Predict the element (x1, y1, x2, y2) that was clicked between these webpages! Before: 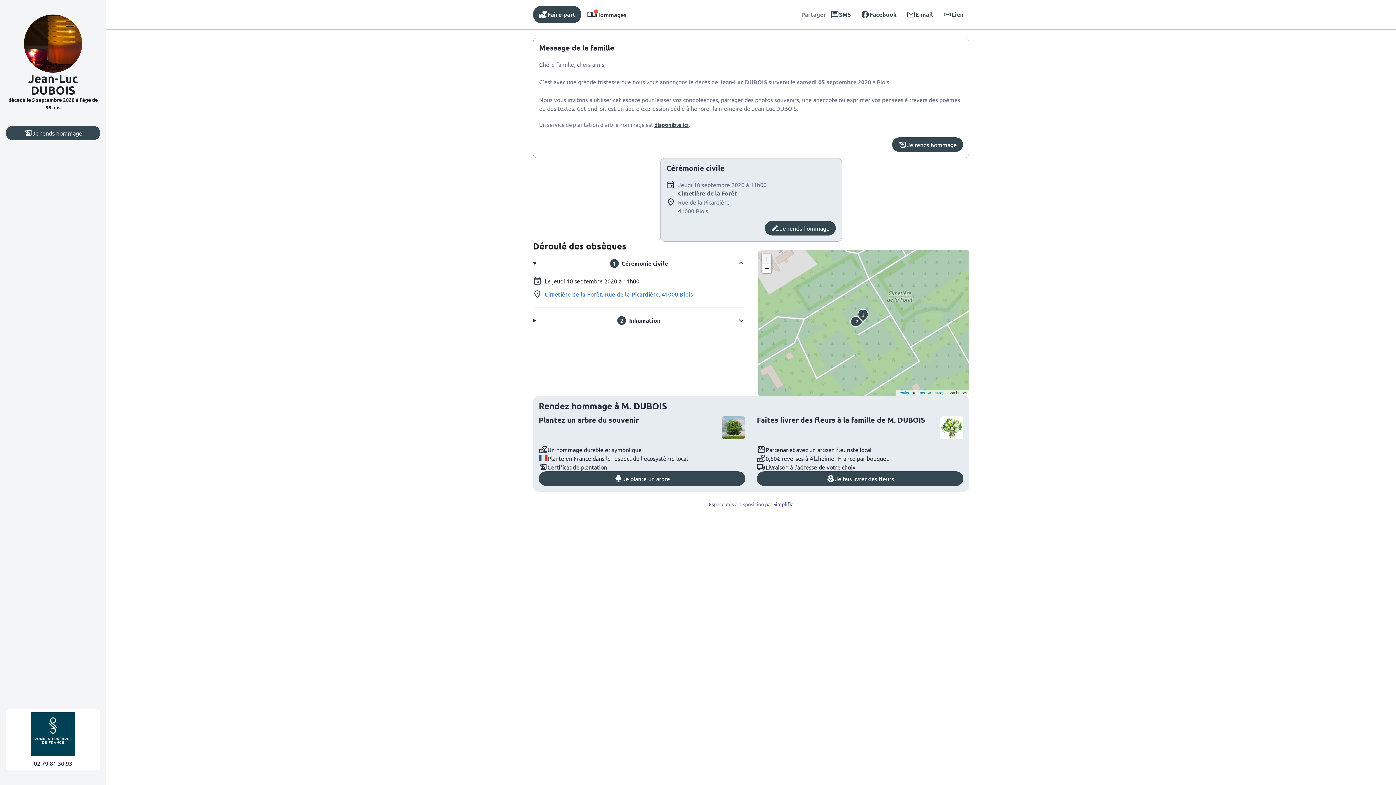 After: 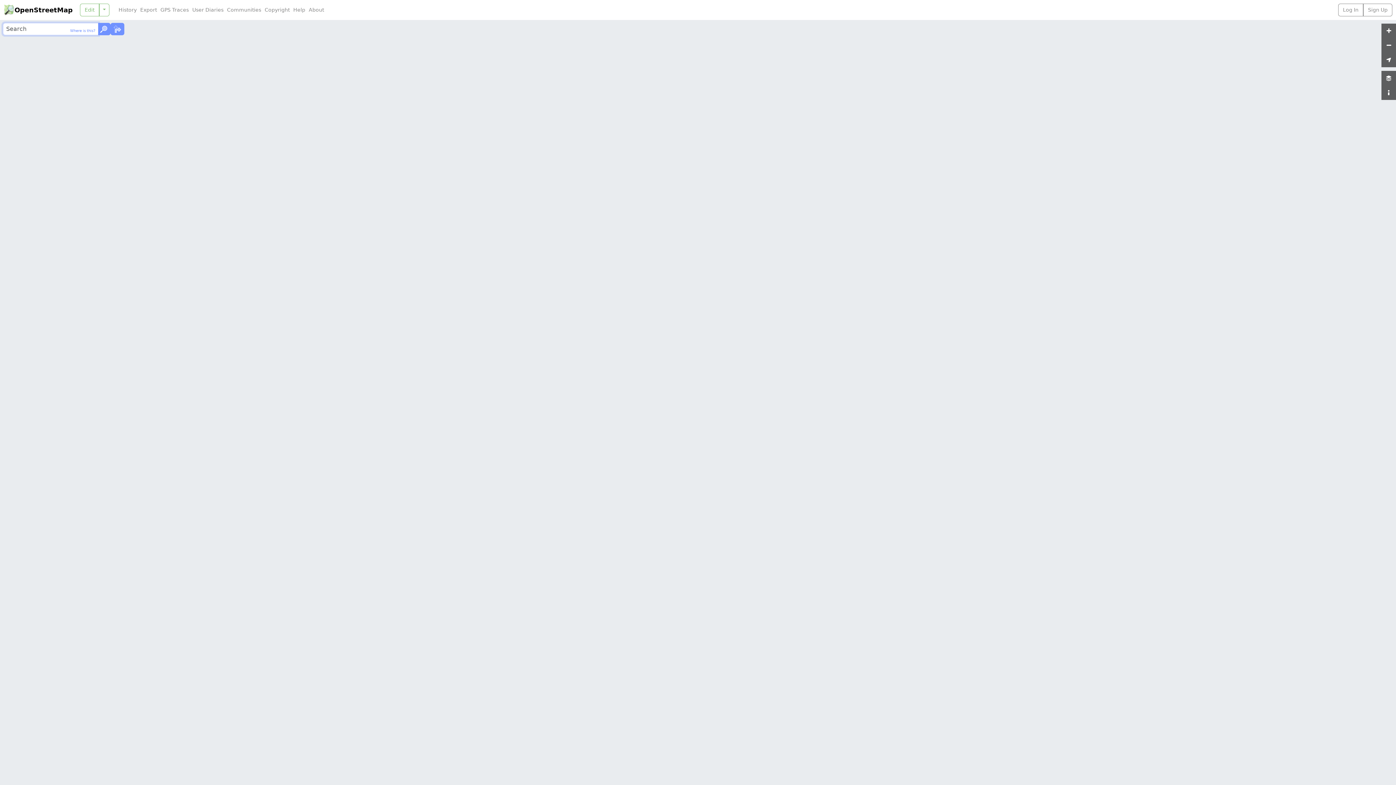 Action: label: OpenStreetMap bbox: (916, 390, 944, 395)